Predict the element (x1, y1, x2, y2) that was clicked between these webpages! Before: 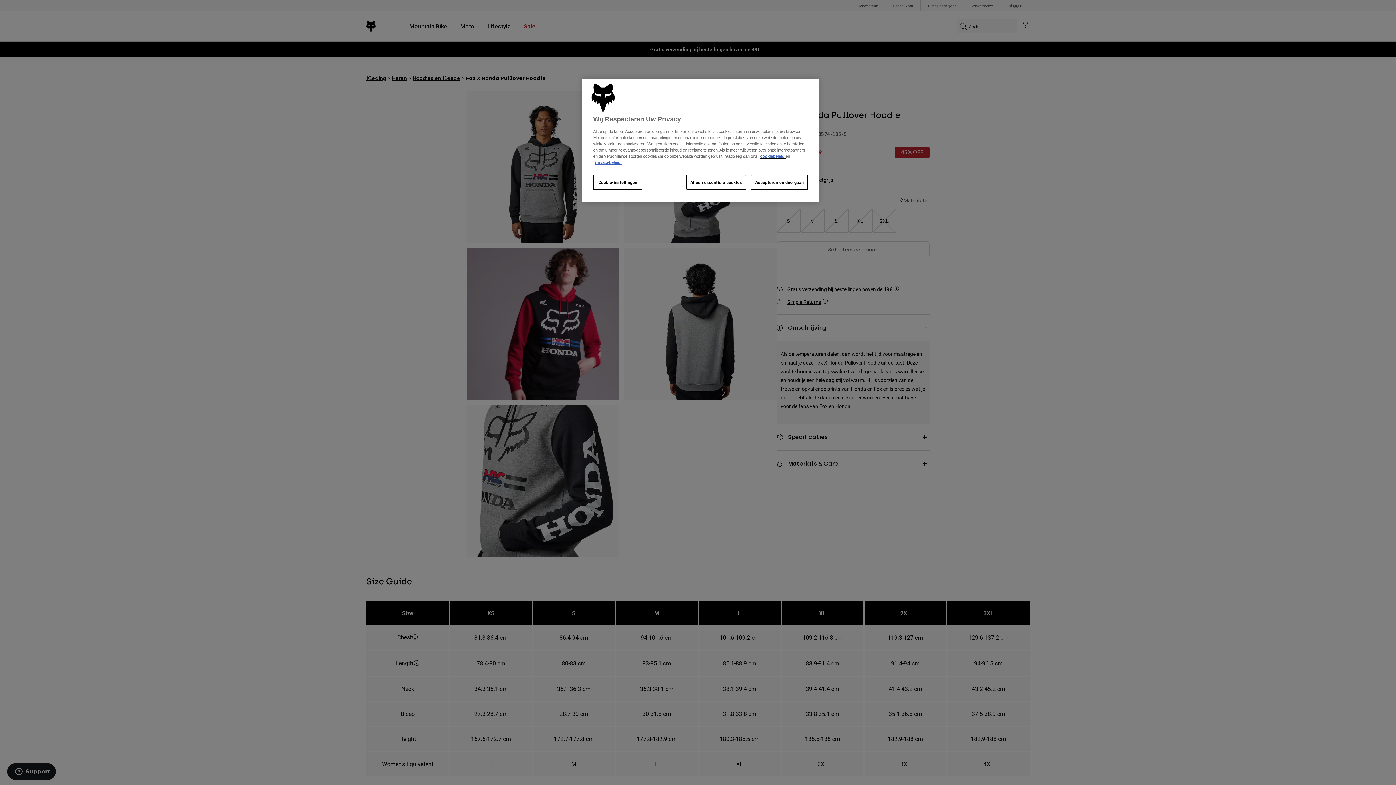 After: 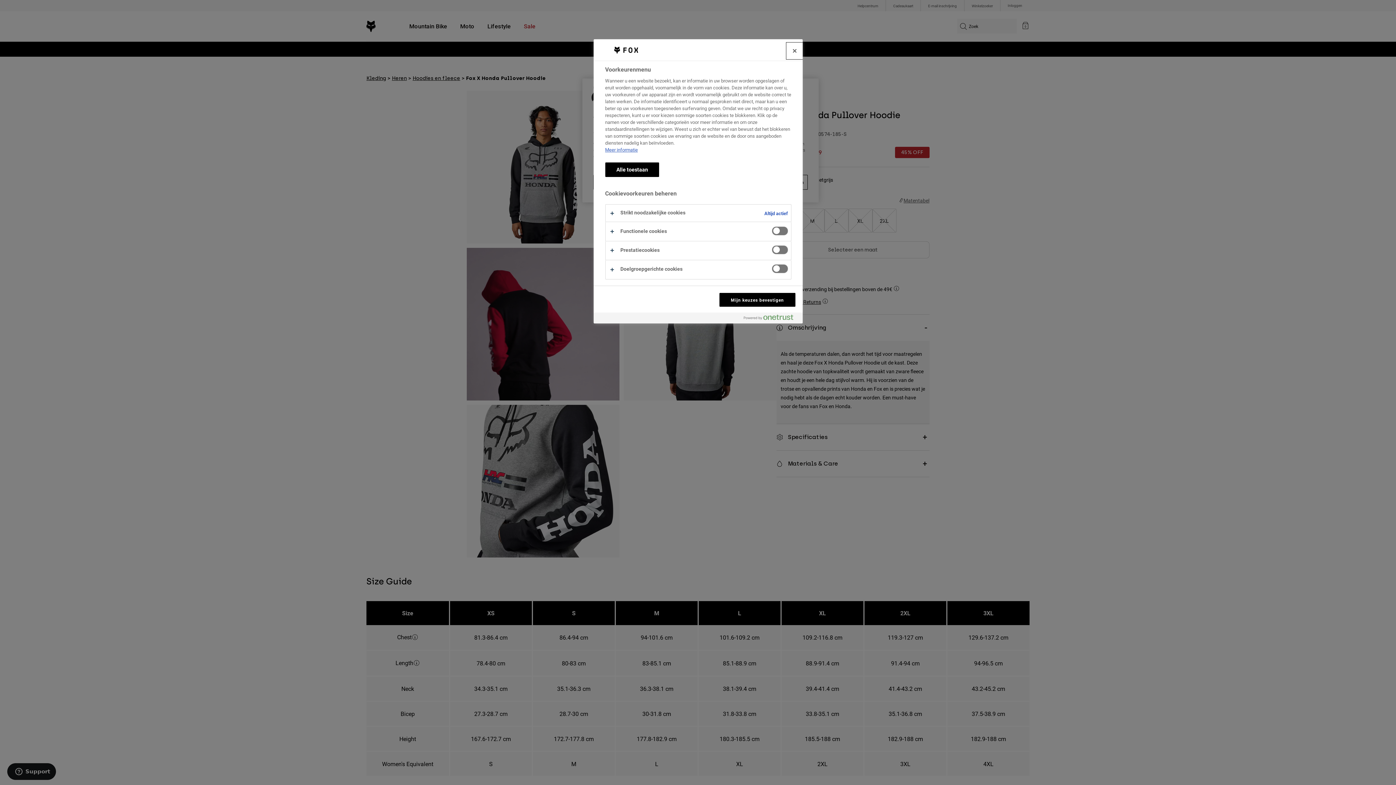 Action: label: Cookie-instellingen bbox: (593, 175, 642, 189)